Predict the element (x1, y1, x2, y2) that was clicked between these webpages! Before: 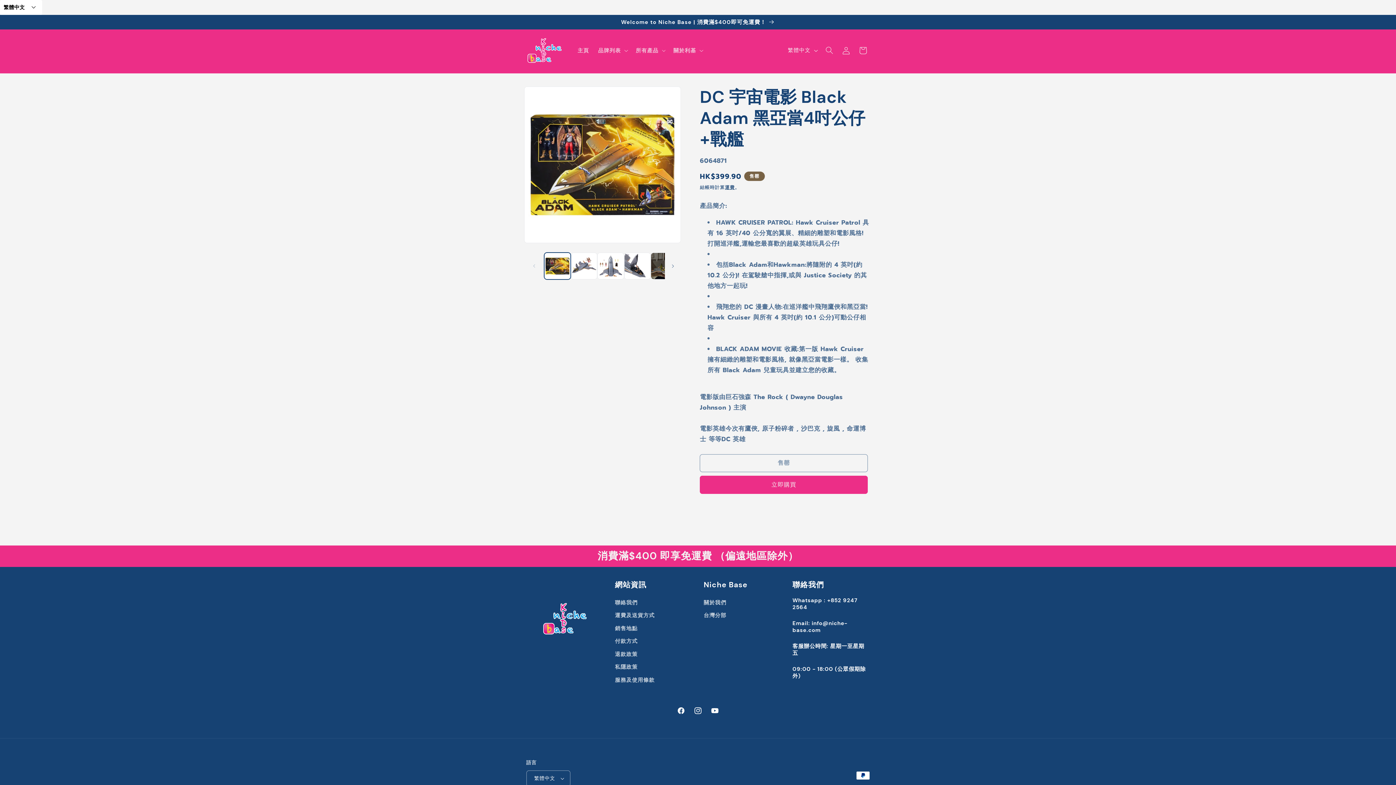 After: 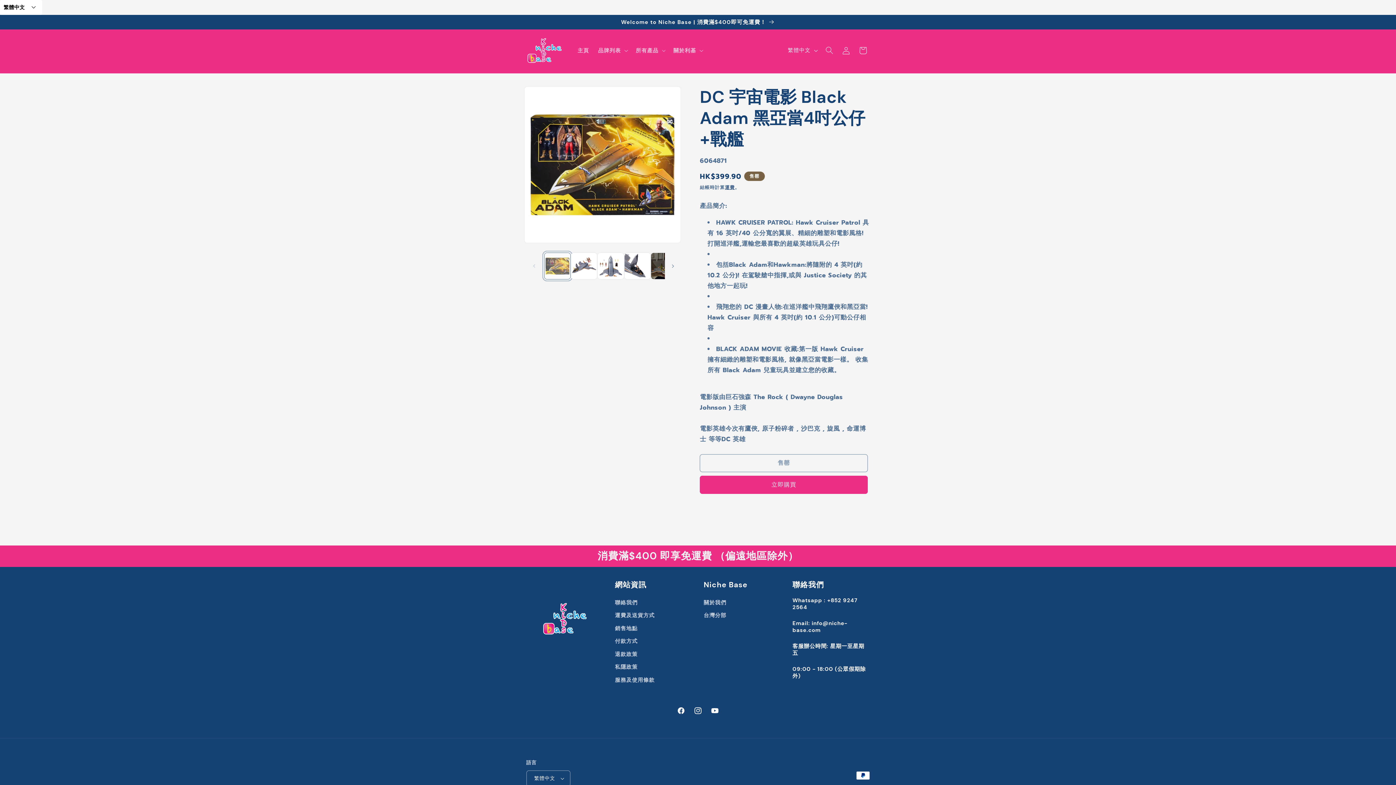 Action: bbox: (544, 252, 570, 279) label: 在圖庫檢視畫面載入圖片 1